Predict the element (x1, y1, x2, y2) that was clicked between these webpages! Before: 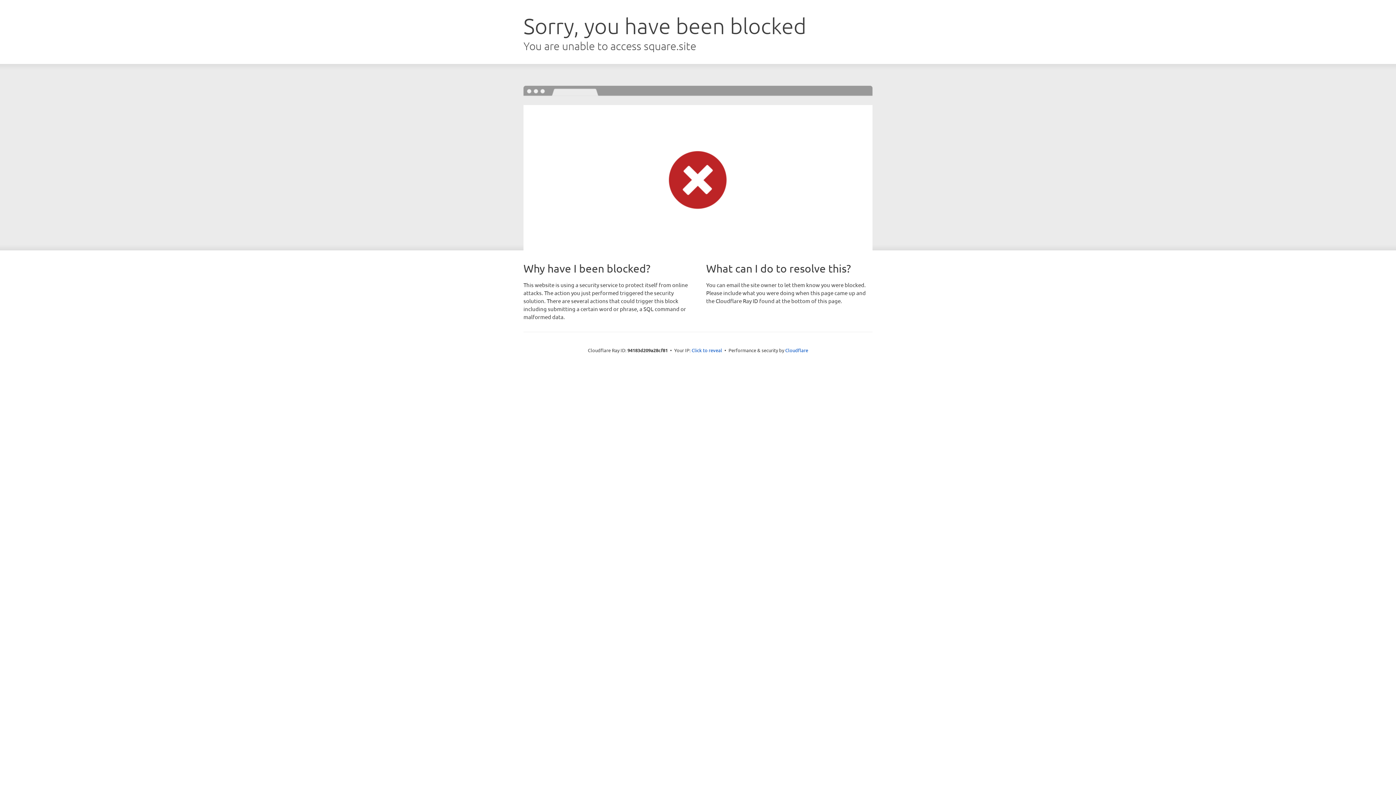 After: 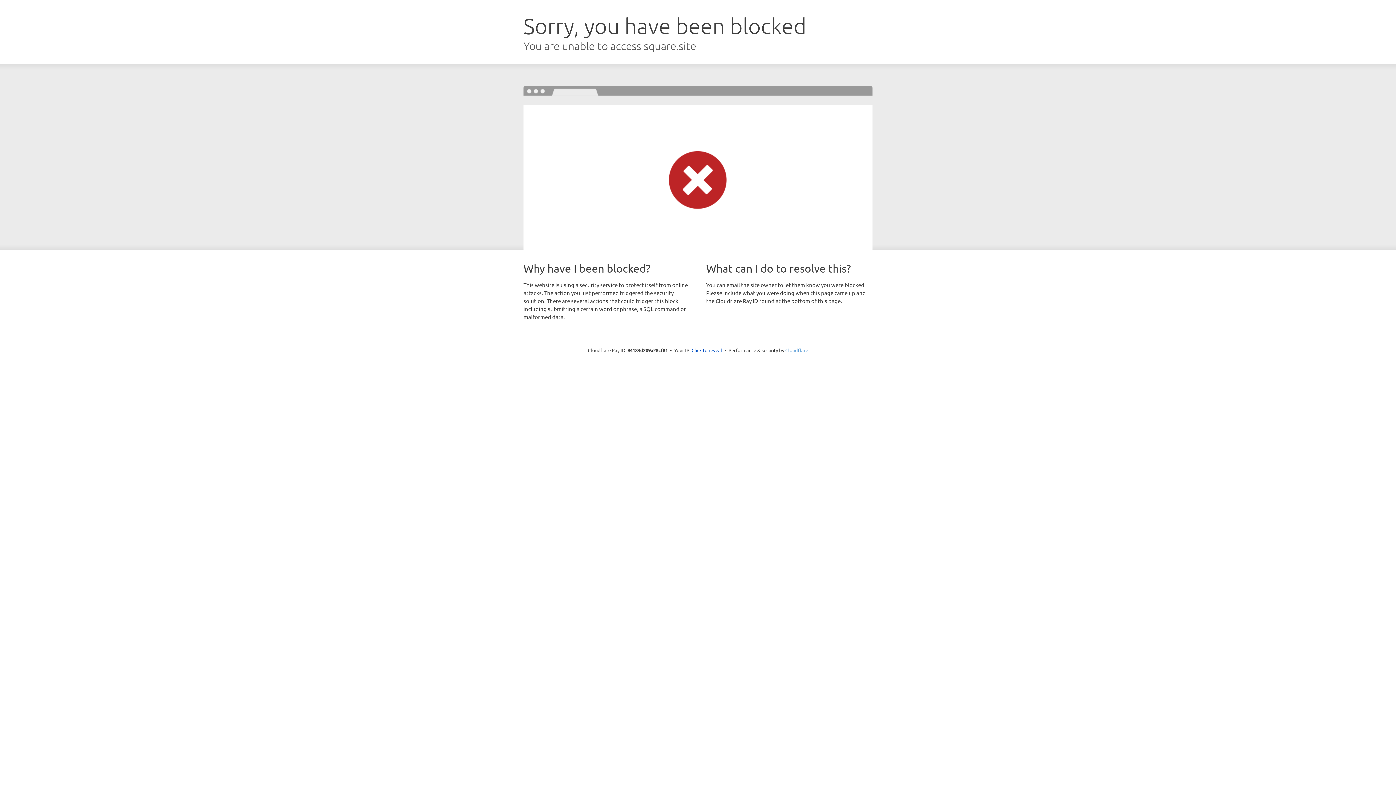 Action: bbox: (785, 347, 808, 353) label: Cloudflare